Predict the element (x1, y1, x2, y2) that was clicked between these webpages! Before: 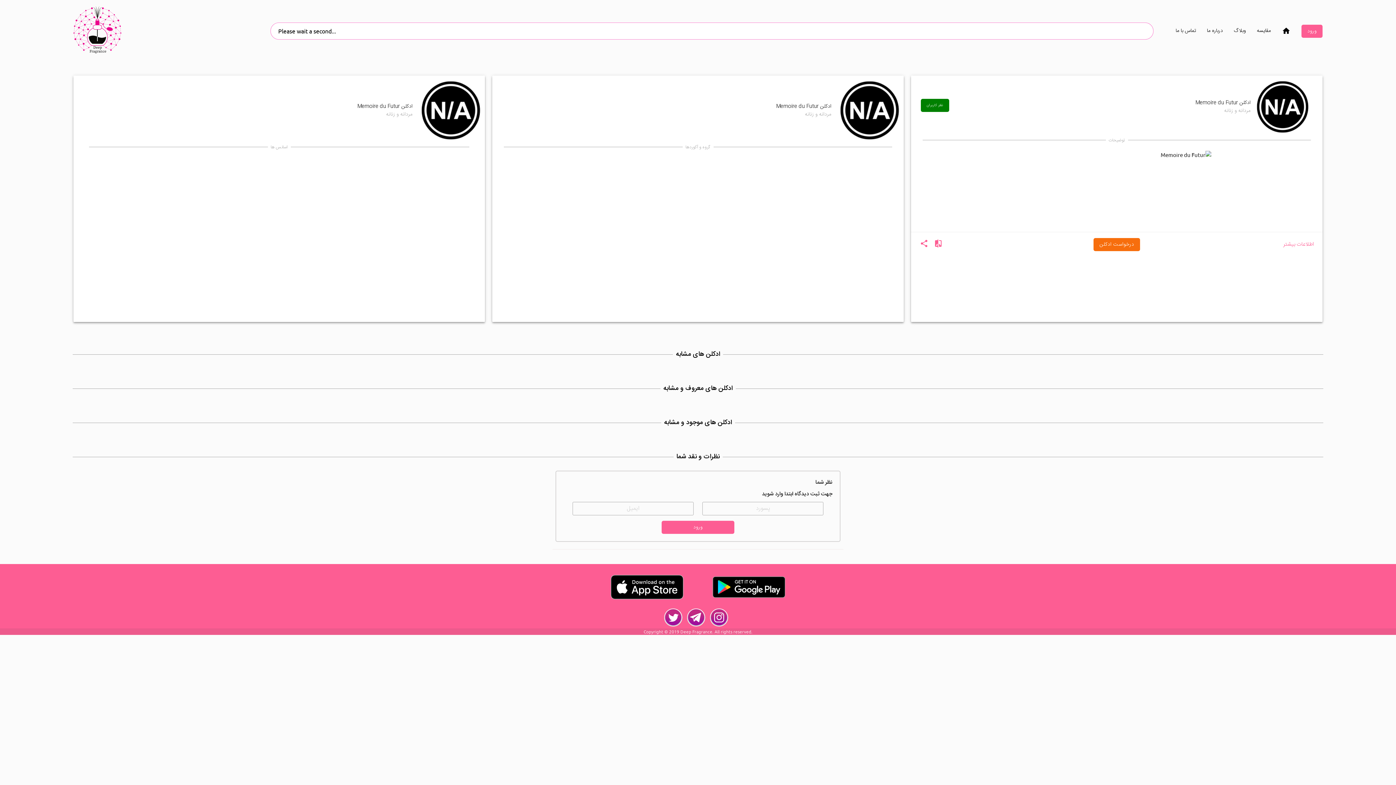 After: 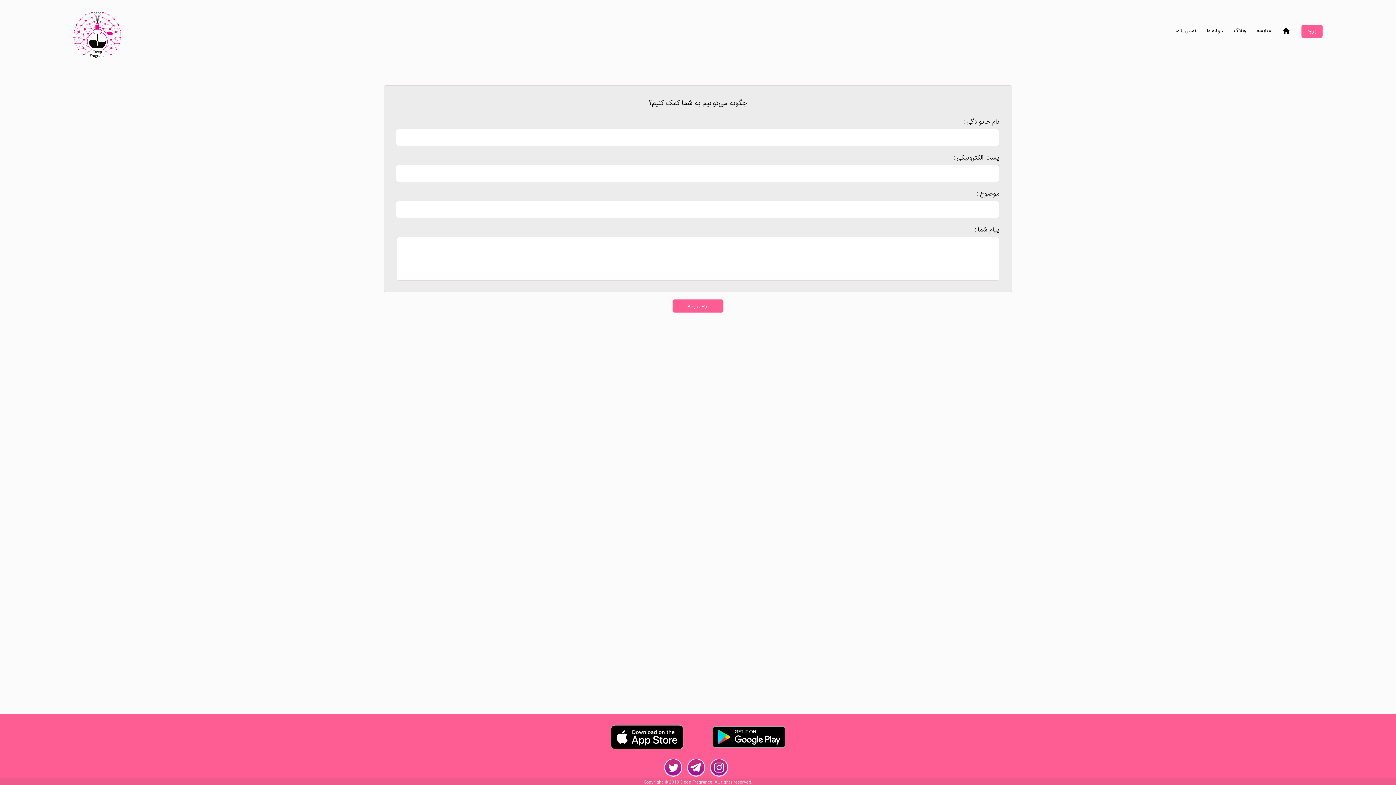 Action: label: تماس با ما bbox: (1170, 3, 1201, 58)